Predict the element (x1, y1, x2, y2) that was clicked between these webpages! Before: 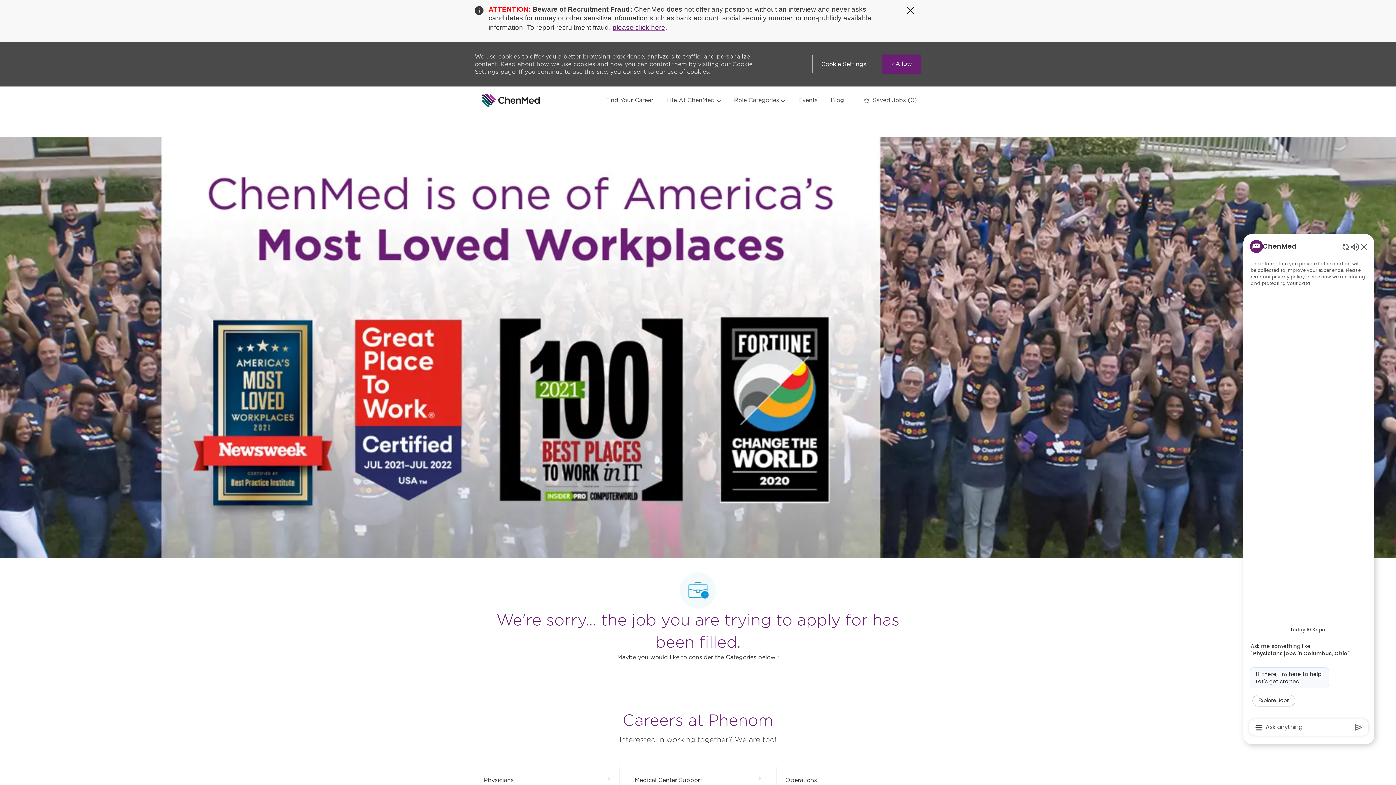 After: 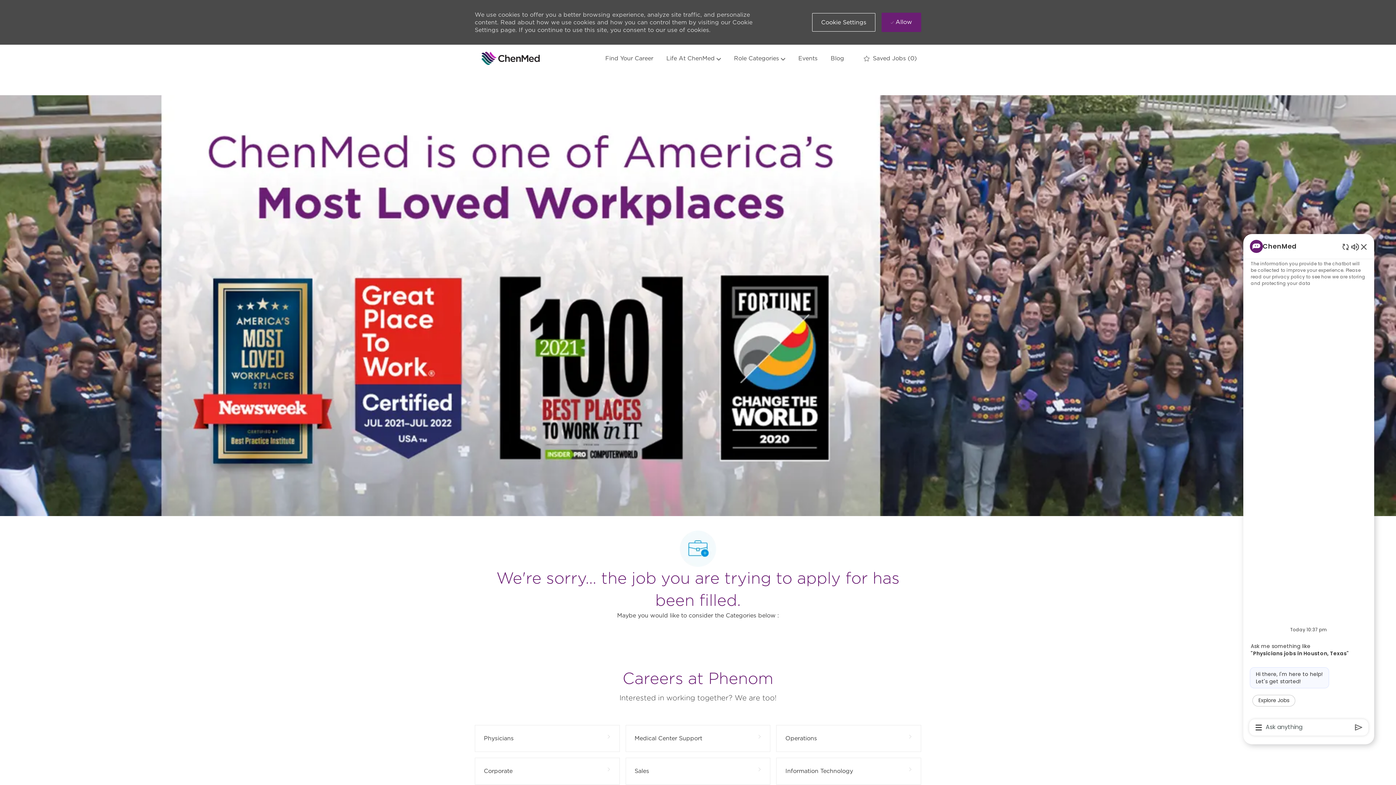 Action: bbox: (906, 6, 914, 14) label: Close Covid-19 banner